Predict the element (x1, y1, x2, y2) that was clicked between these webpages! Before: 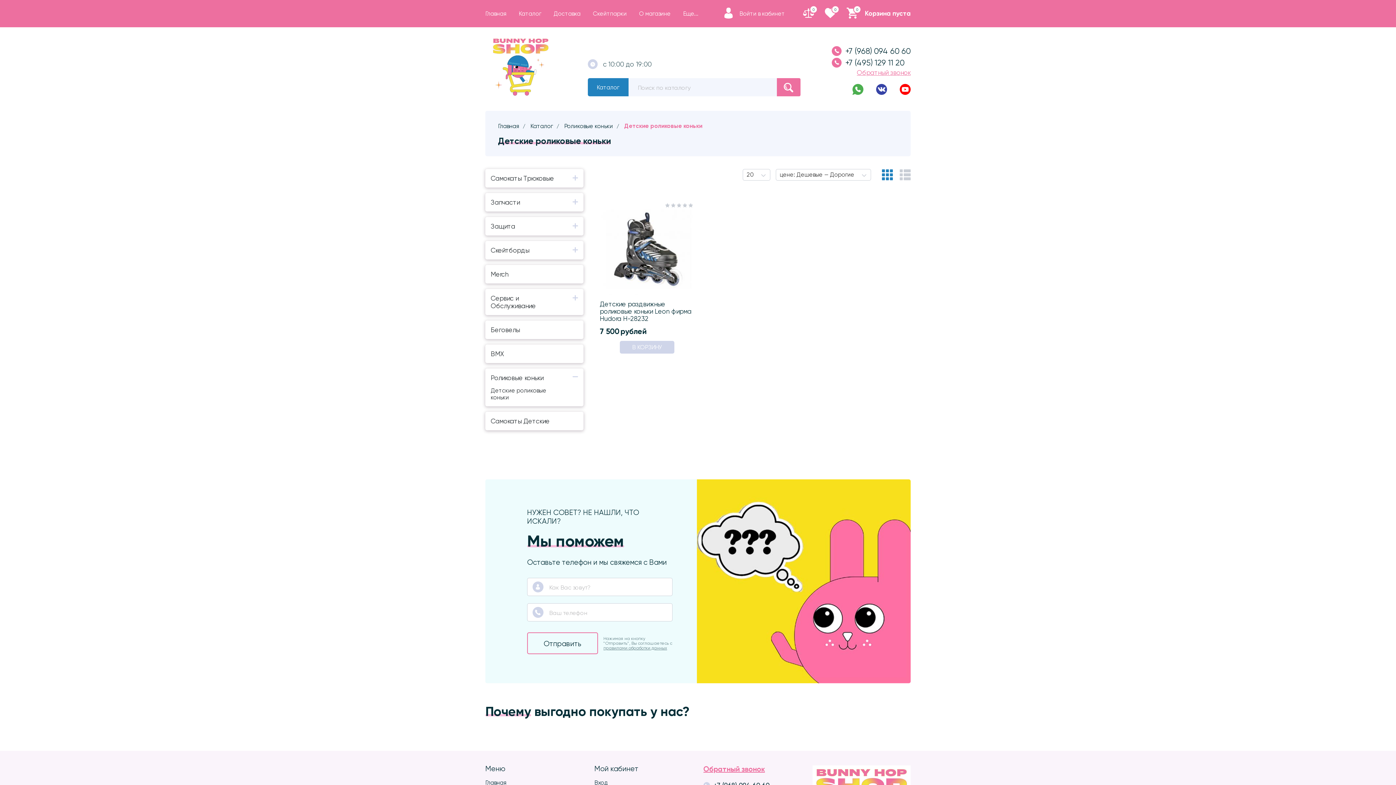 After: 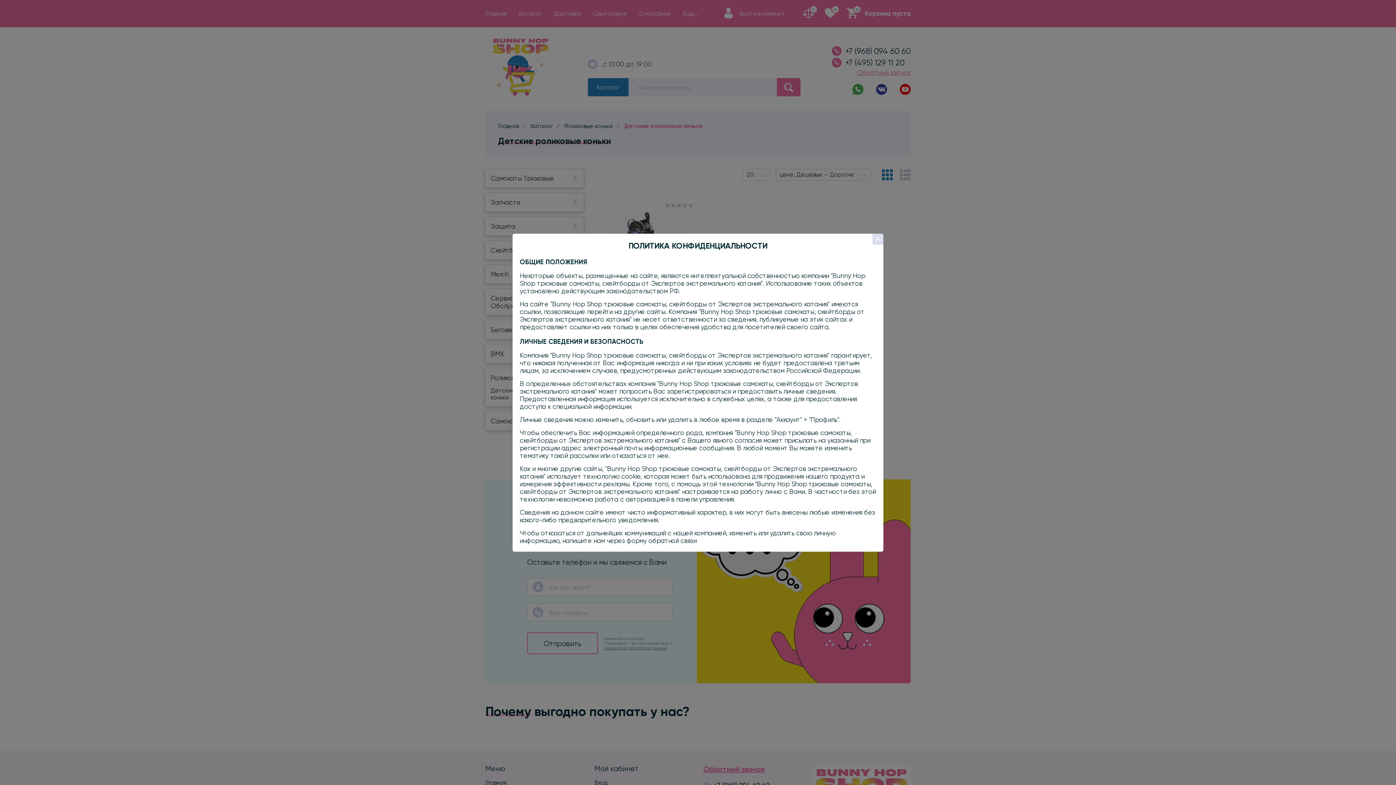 Action: label: правилами обработки данных bbox: (603, 645, 667, 650)